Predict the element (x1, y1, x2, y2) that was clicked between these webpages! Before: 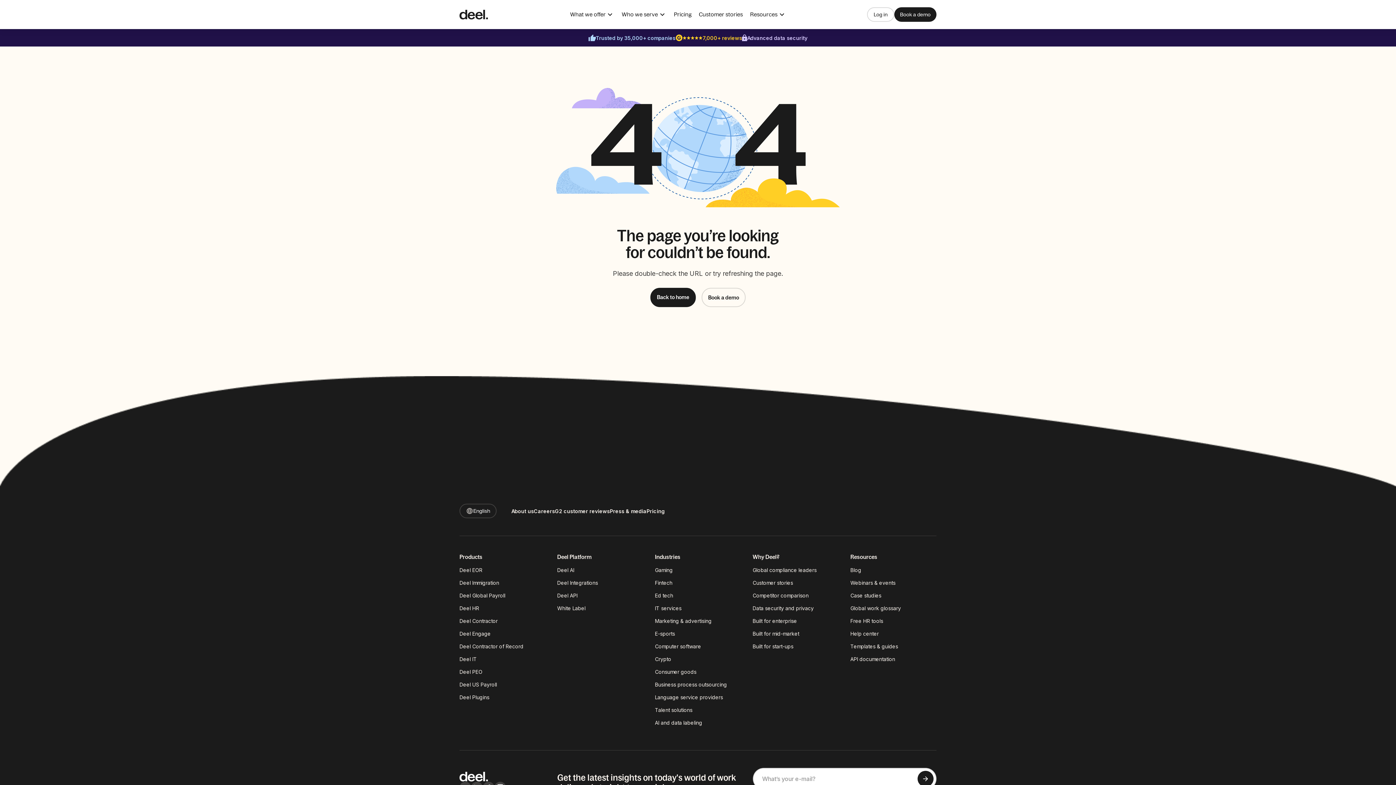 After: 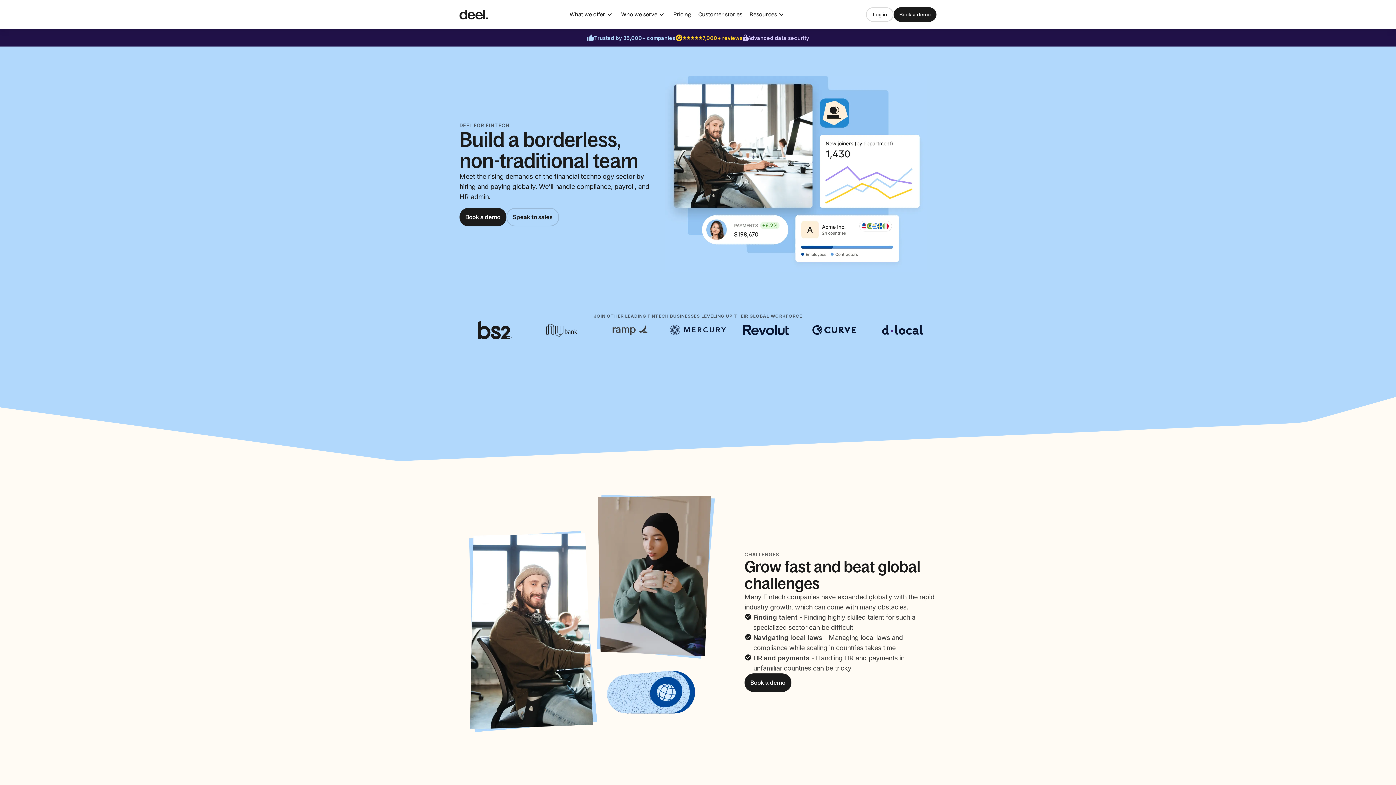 Action: bbox: (655, 579, 741, 587) label: Fintech